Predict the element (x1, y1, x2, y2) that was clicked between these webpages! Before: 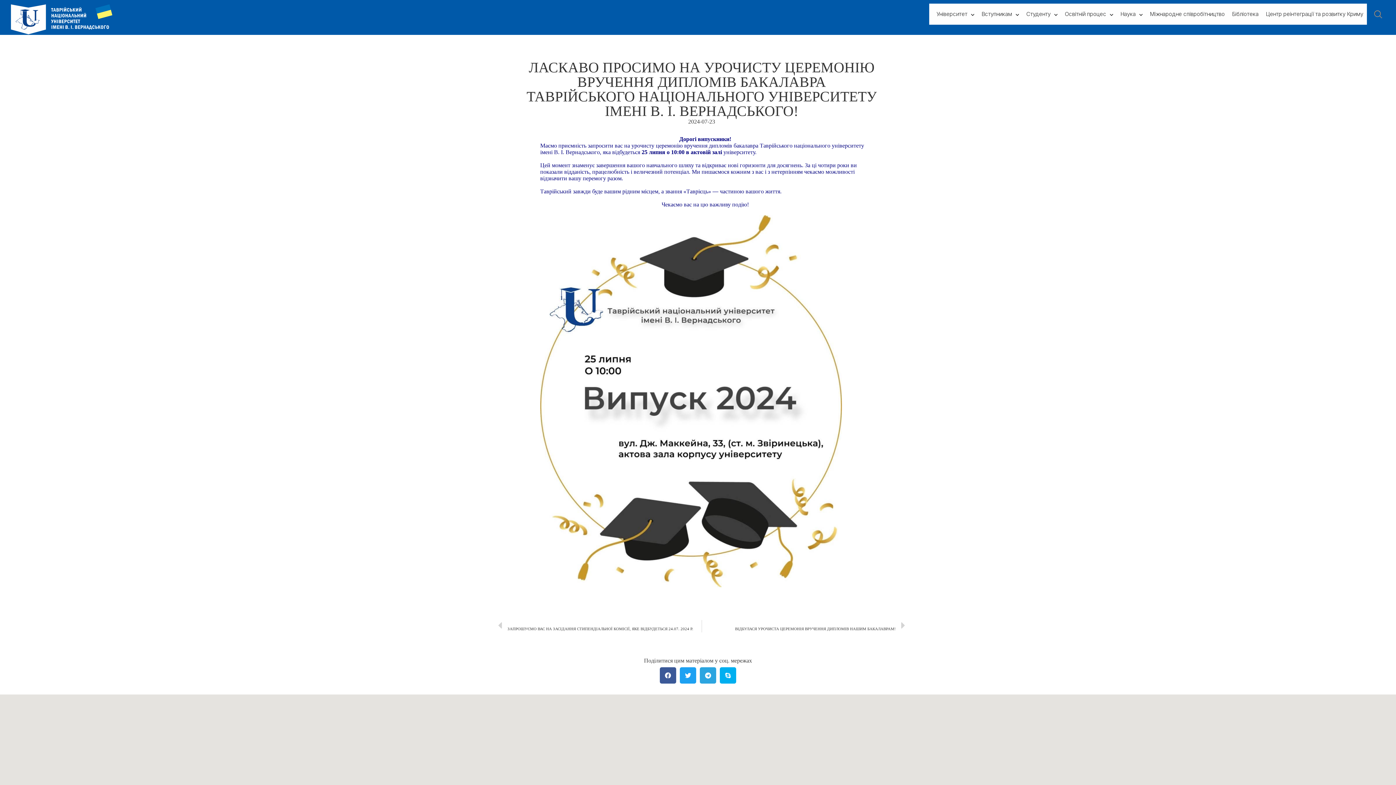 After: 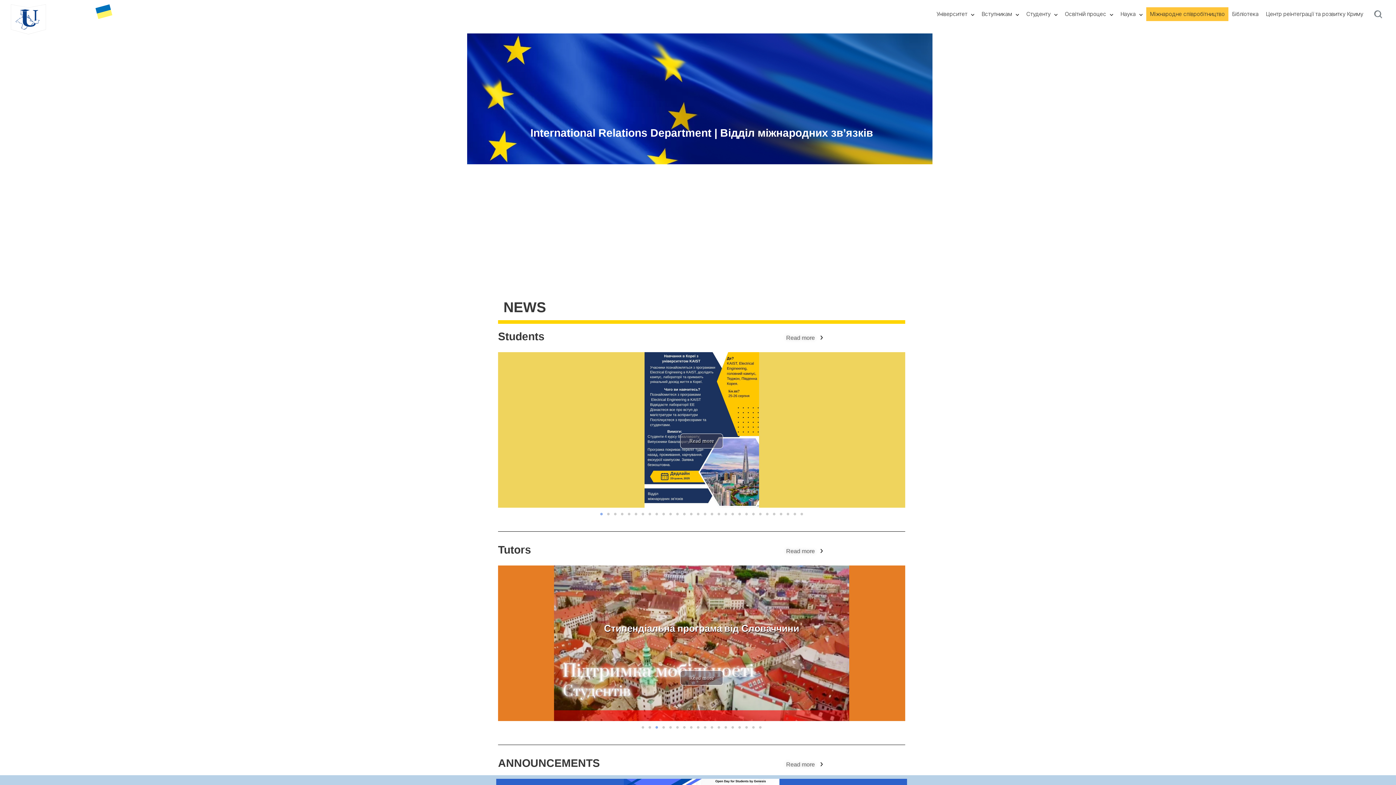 Action: label: Міжнародне співробітництво bbox: (1146, 7, 1228, 21)